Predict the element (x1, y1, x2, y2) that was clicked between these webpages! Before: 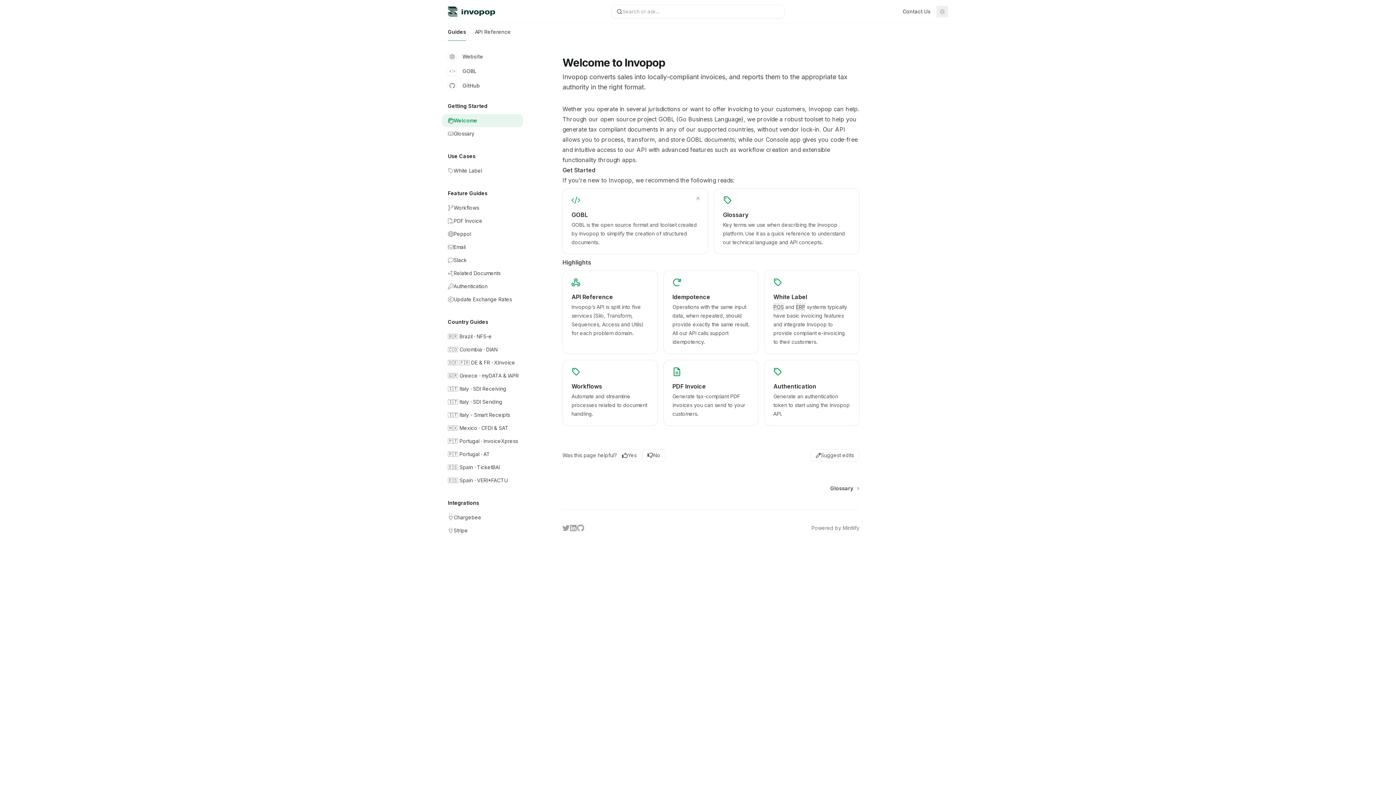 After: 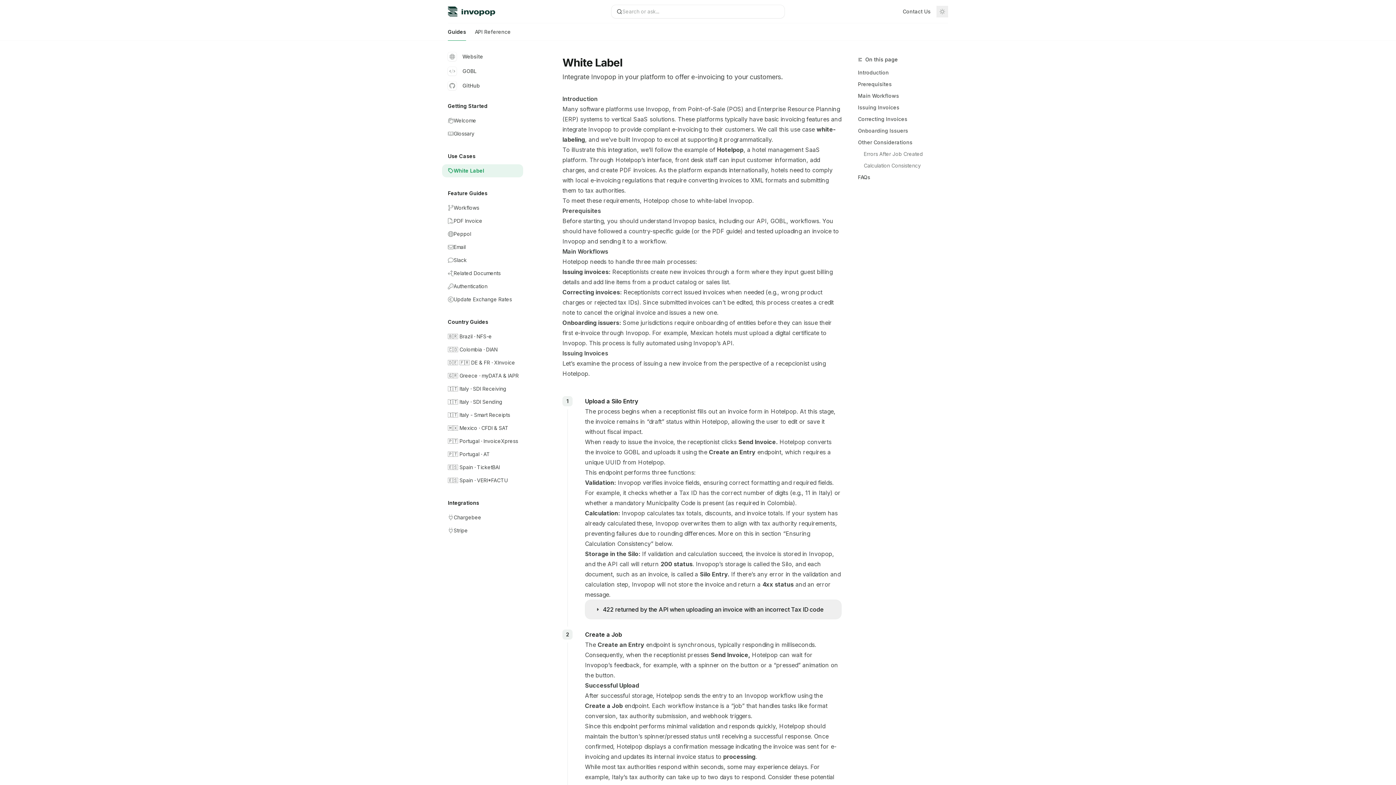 Action: bbox: (796, 302, 805, 311) label: ERP